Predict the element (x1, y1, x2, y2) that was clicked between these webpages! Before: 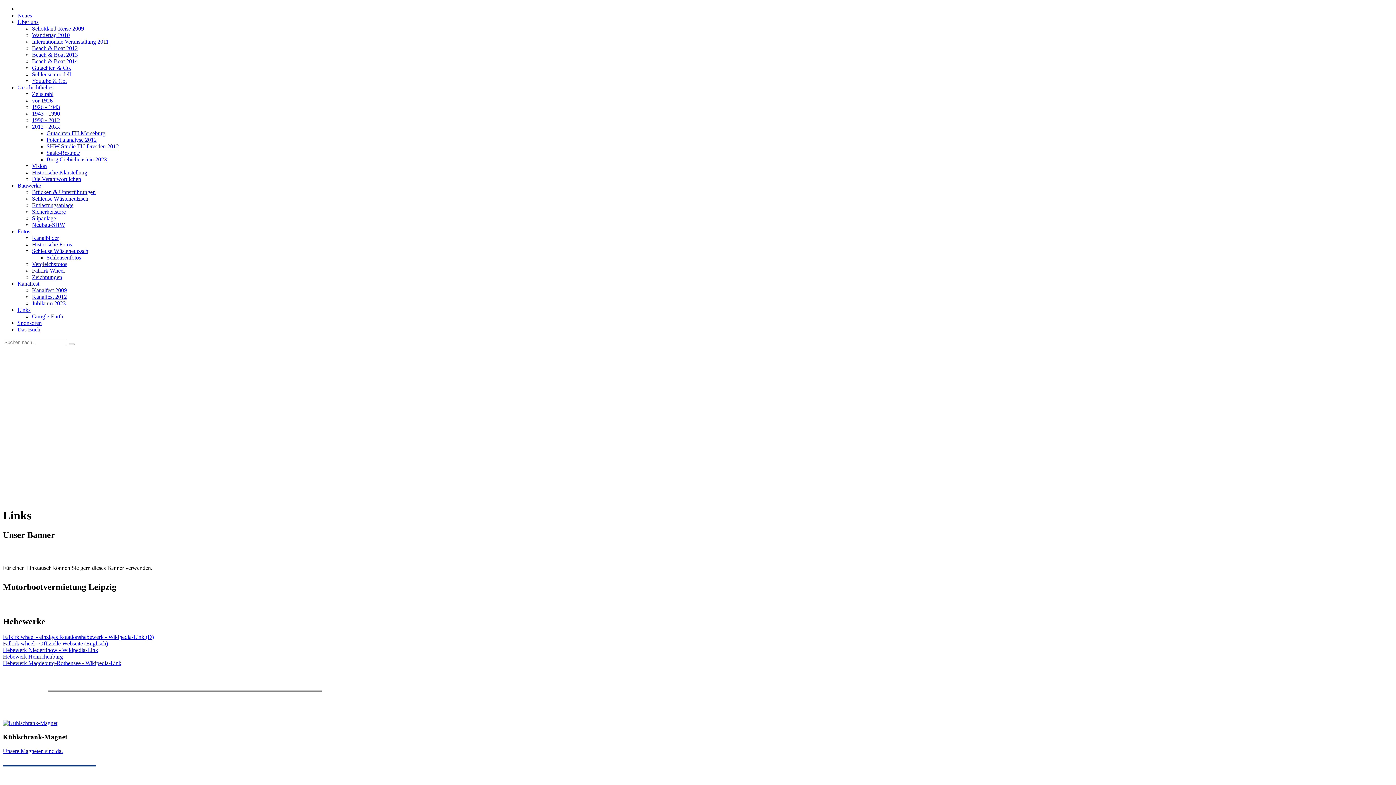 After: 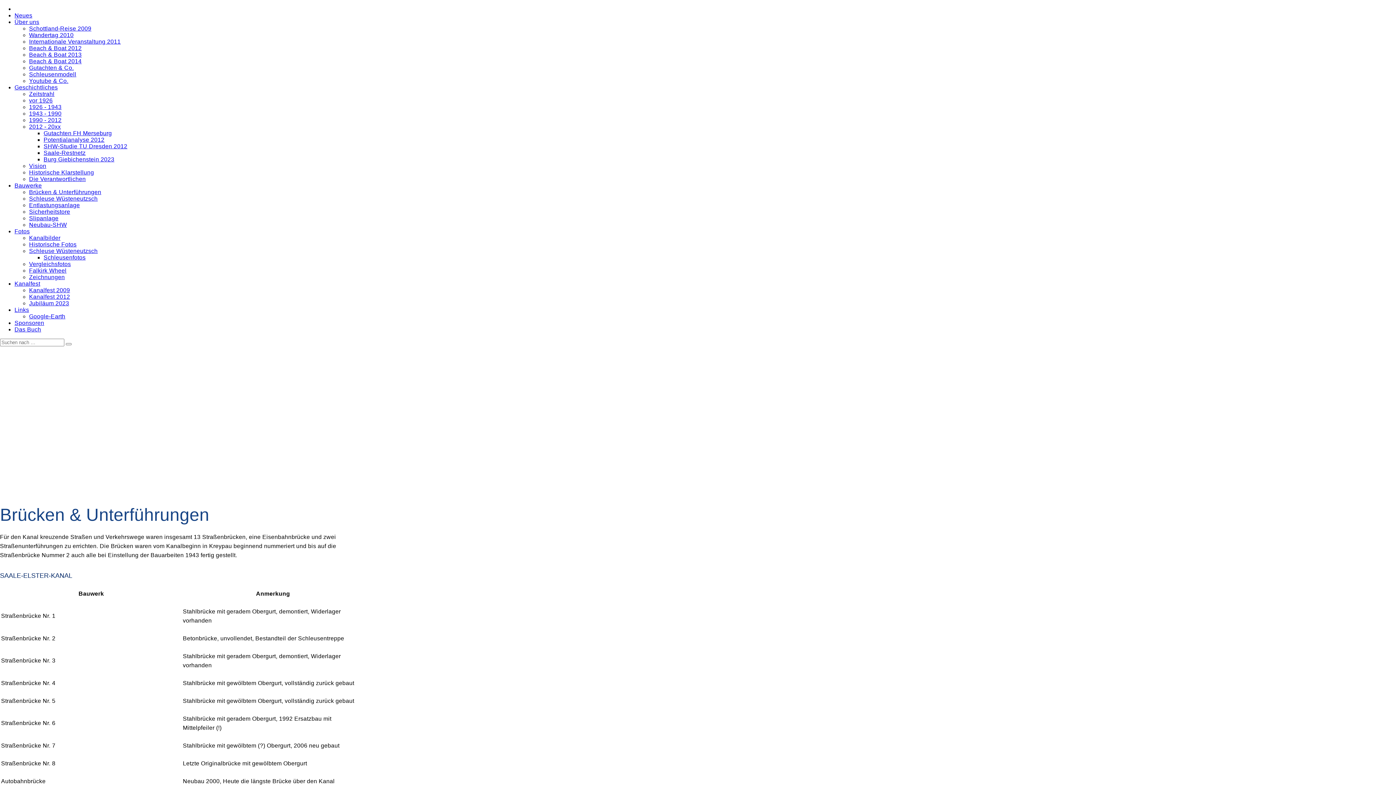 Action: bbox: (32, 189, 95, 195) label: Brücken & Unterführungen